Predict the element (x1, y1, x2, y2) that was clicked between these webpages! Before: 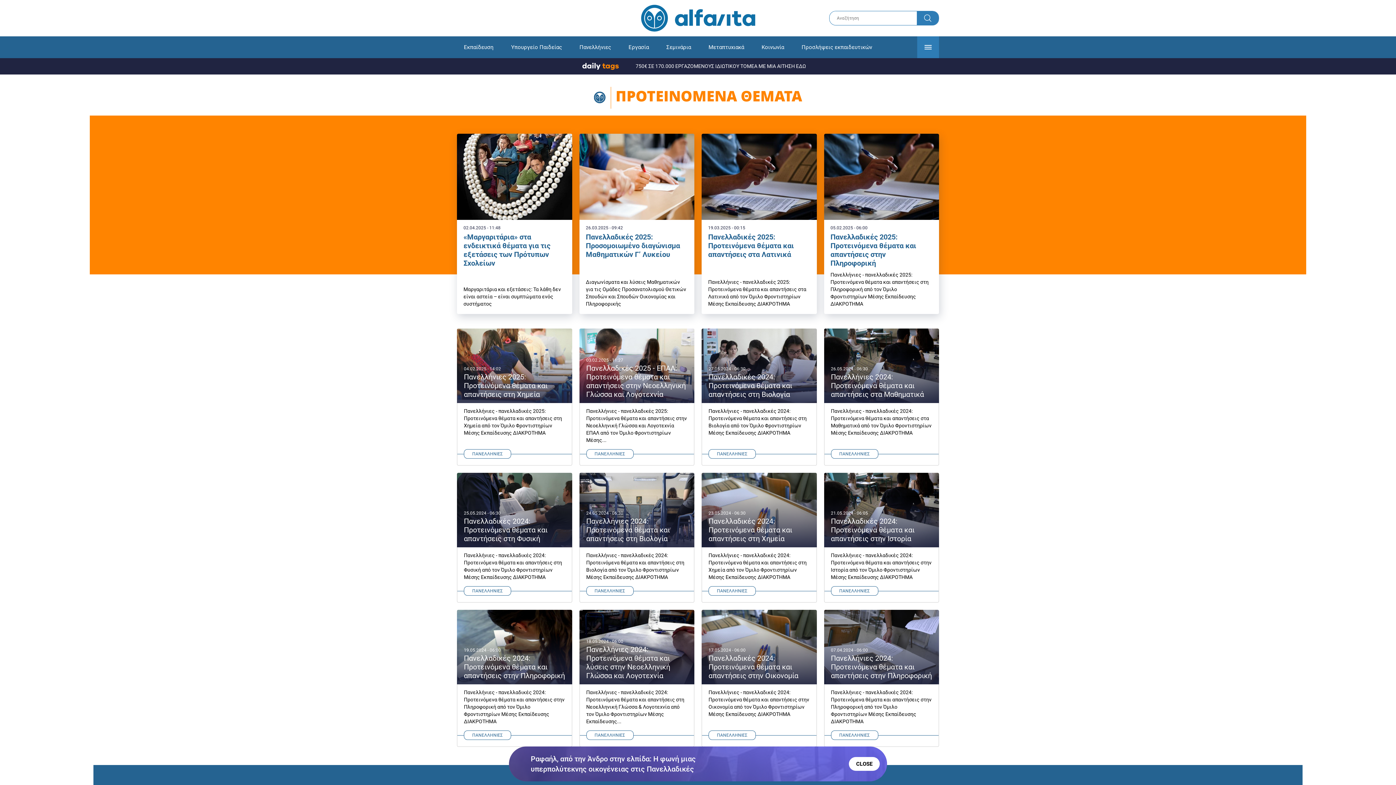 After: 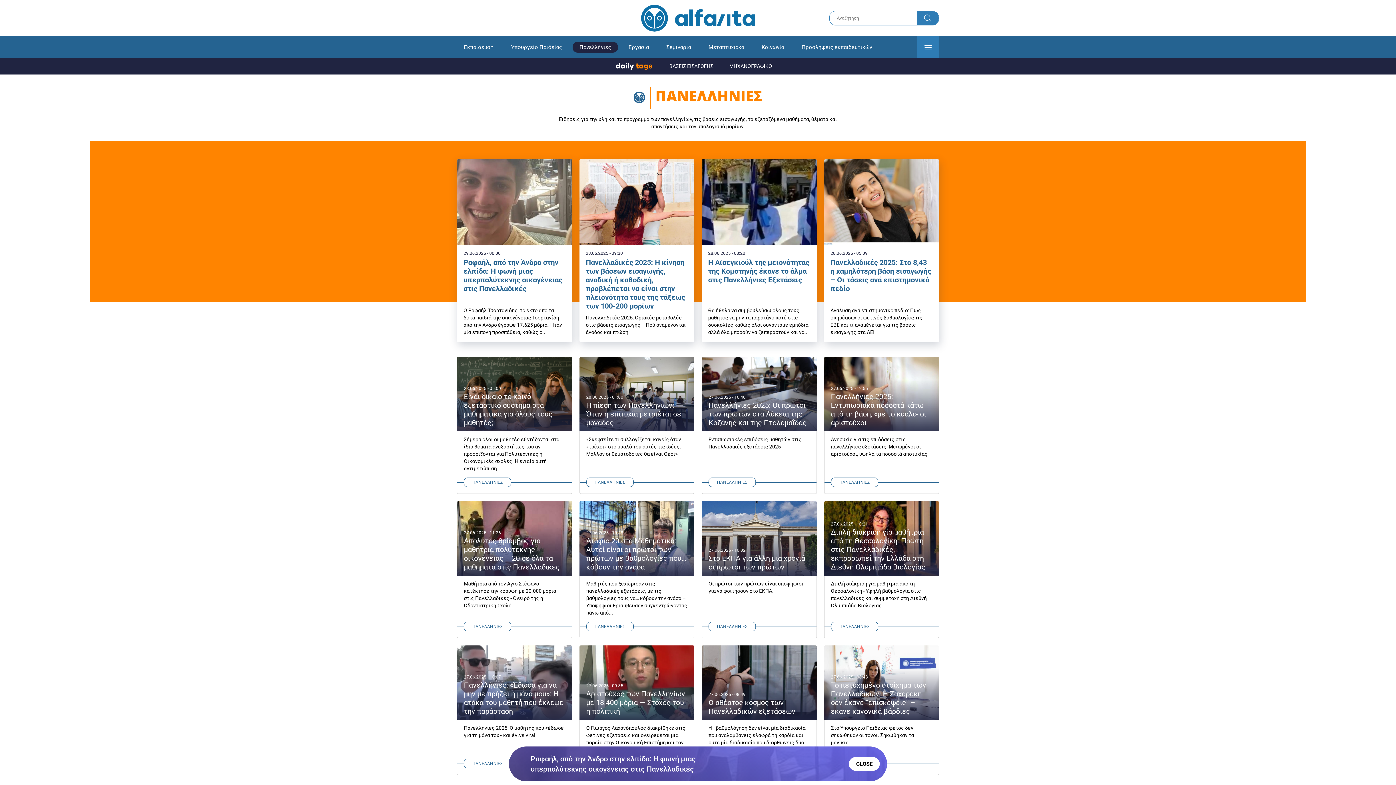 Action: label: ΠΑΝΕΛΛΗΝΙΕΣ bbox: (831, 731, 878, 740)